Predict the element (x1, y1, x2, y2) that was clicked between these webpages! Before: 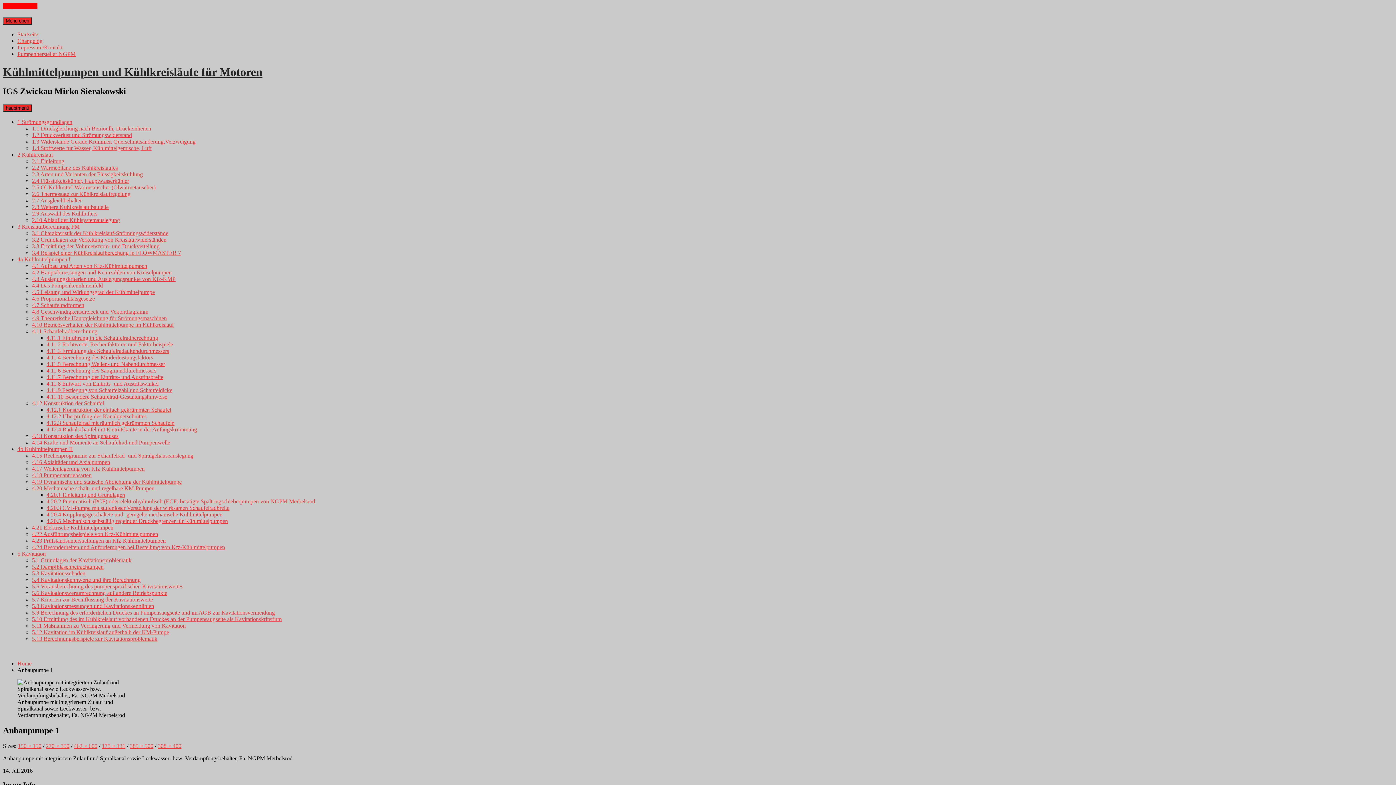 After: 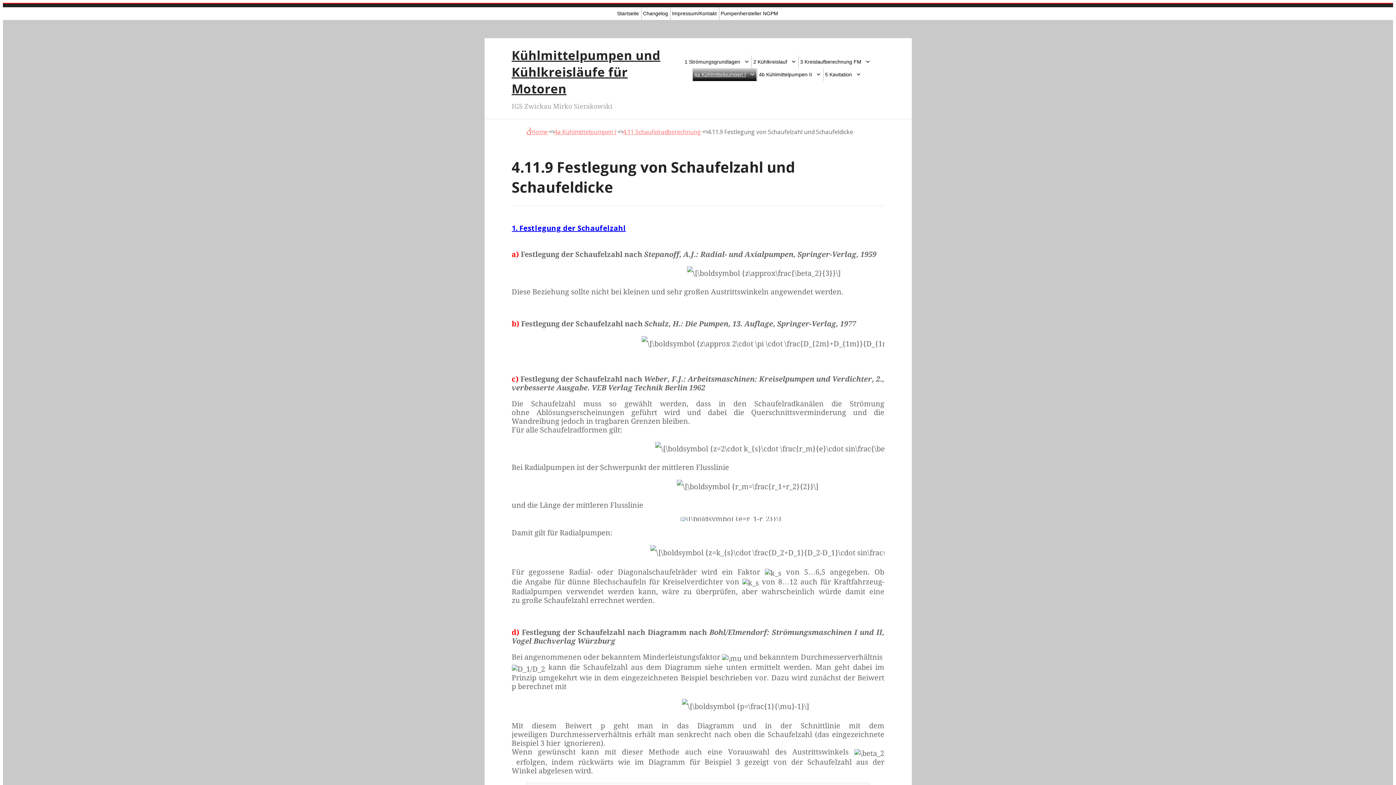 Action: bbox: (46, 387, 172, 393) label: 4.11.9 Festlegung von Schaufelzahl und Schaufeldicke